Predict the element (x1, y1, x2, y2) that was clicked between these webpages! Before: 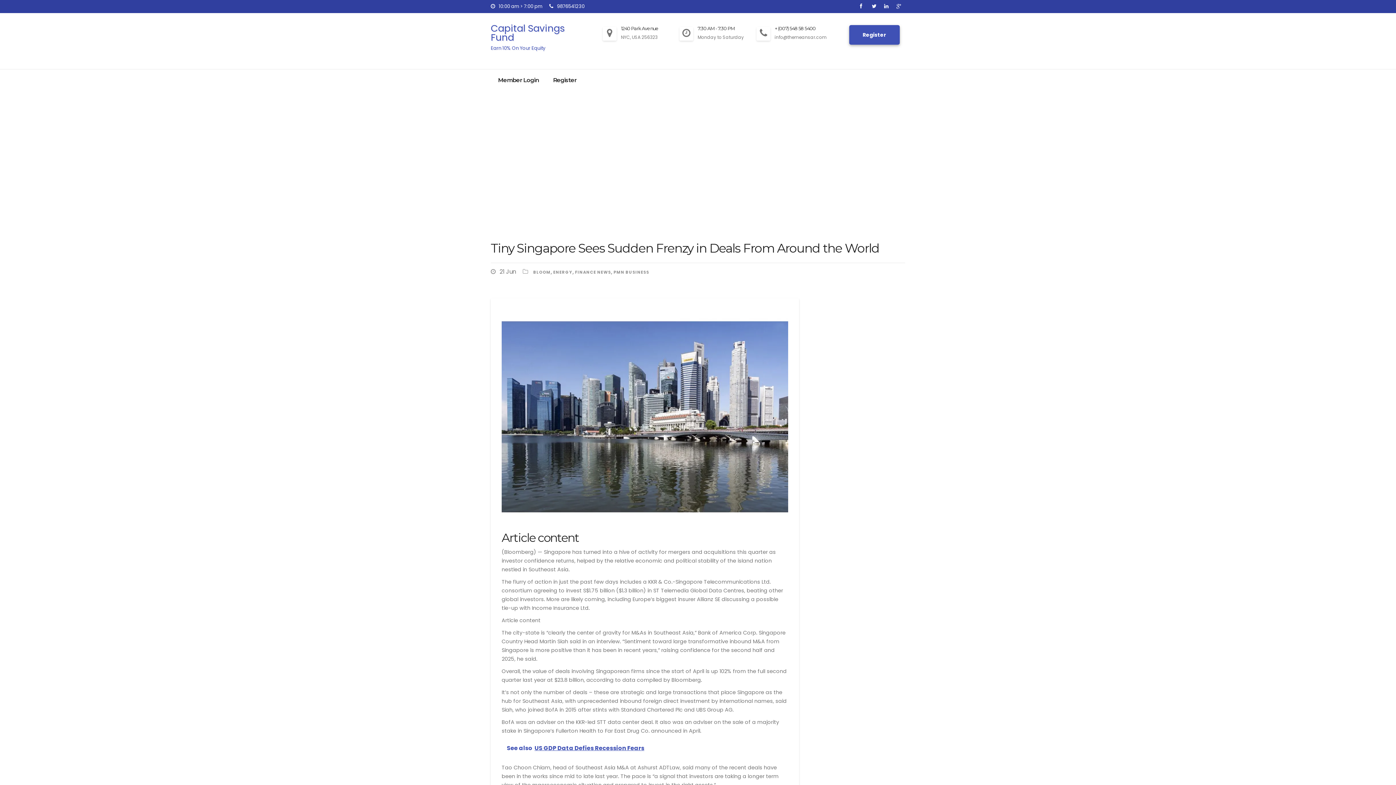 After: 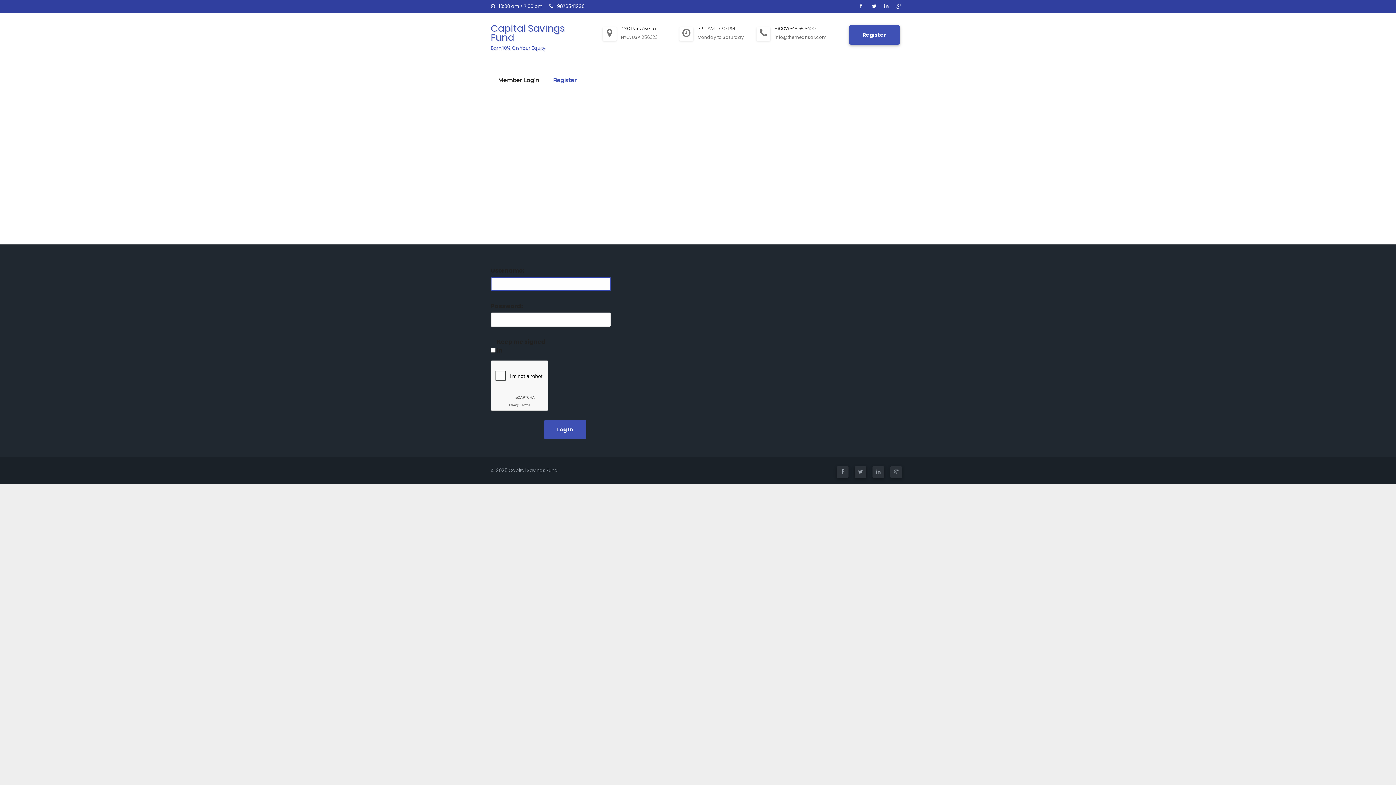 Action: label: Register bbox: (545, 69, 584, 91)